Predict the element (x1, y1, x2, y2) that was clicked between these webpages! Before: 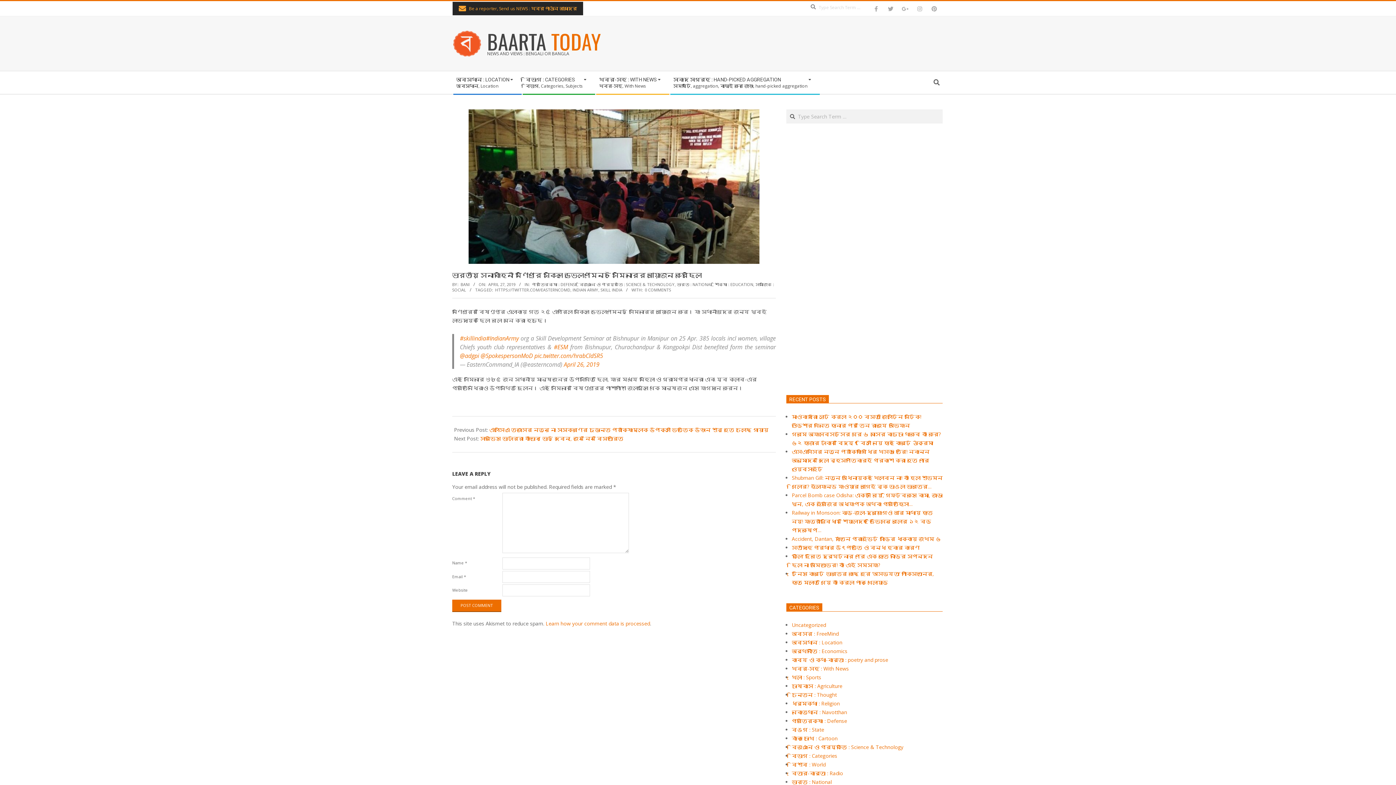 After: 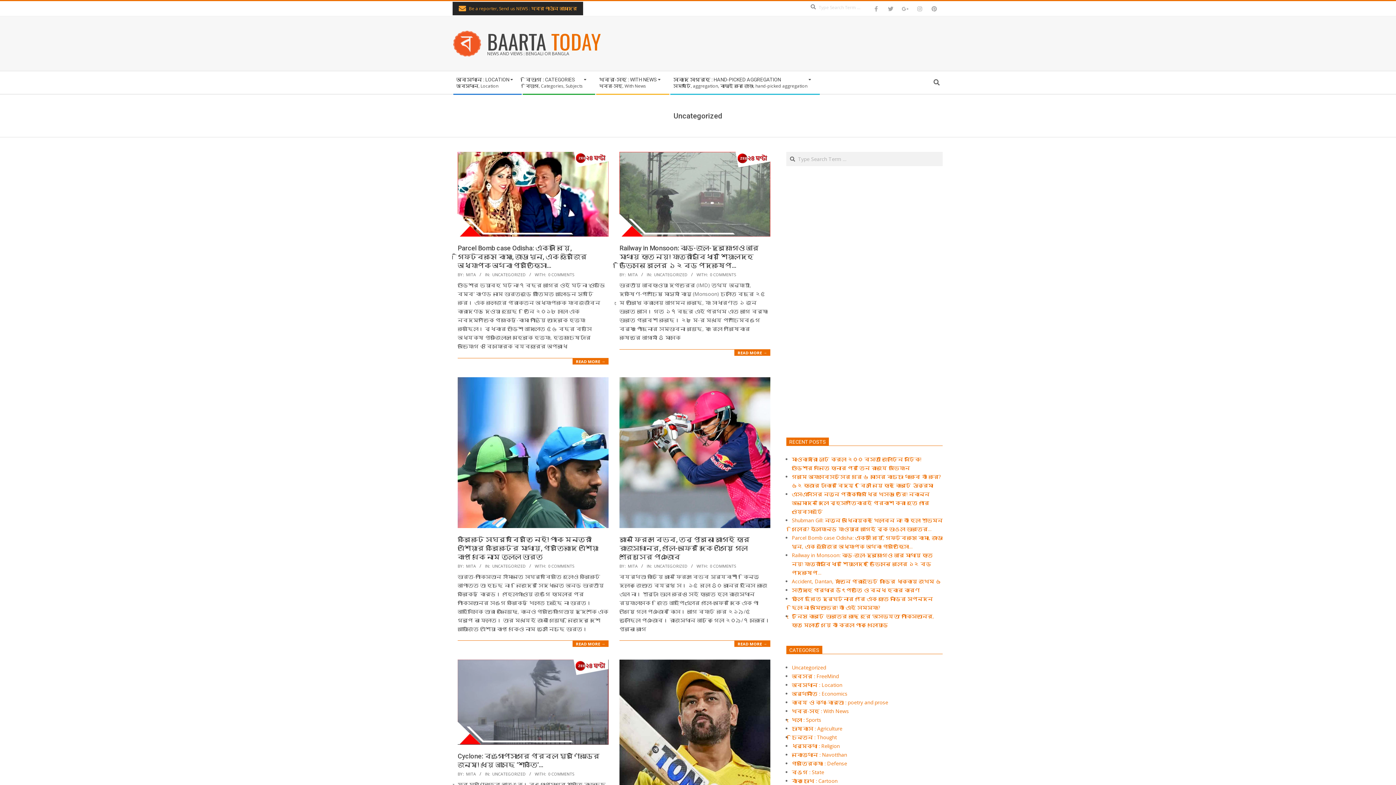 Action: label: Uncategorized bbox: (792, 621, 826, 628)